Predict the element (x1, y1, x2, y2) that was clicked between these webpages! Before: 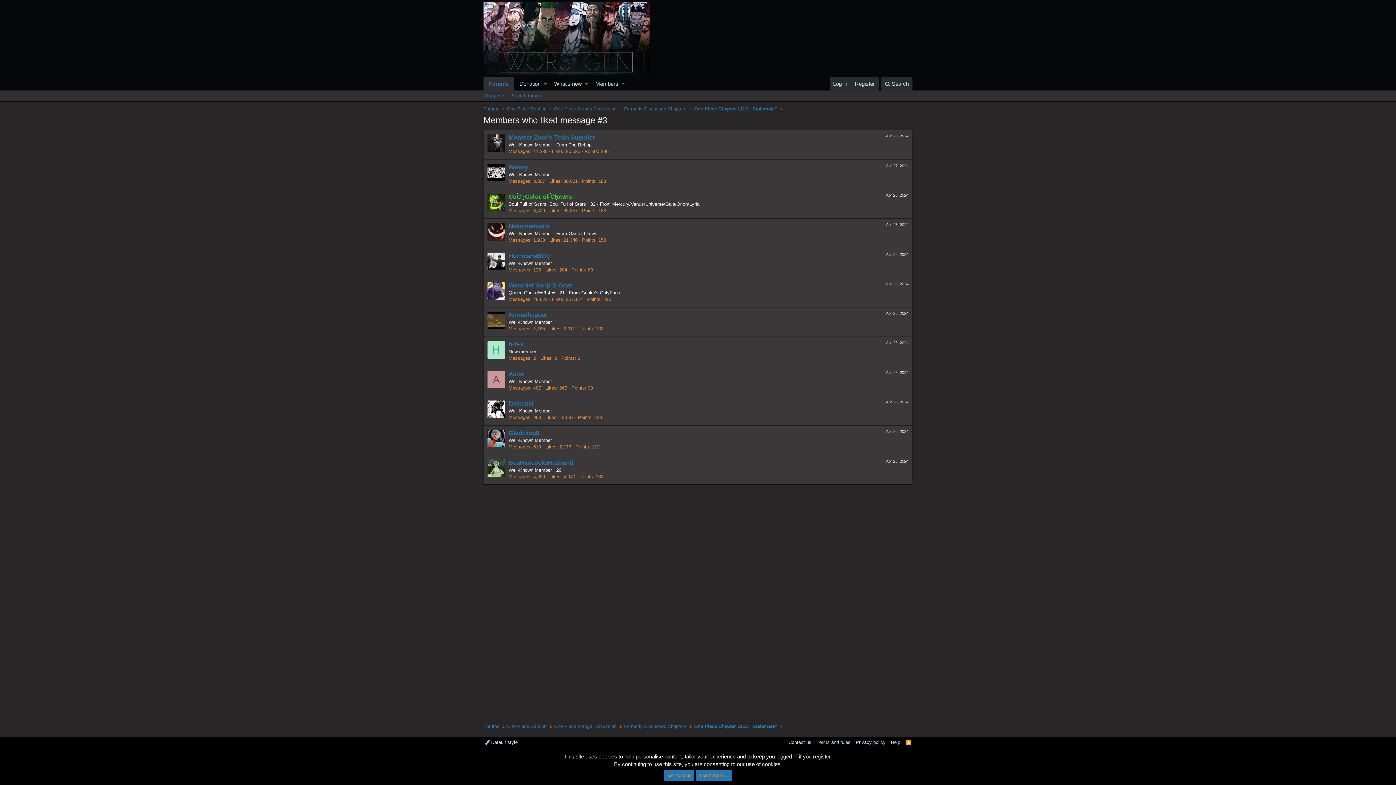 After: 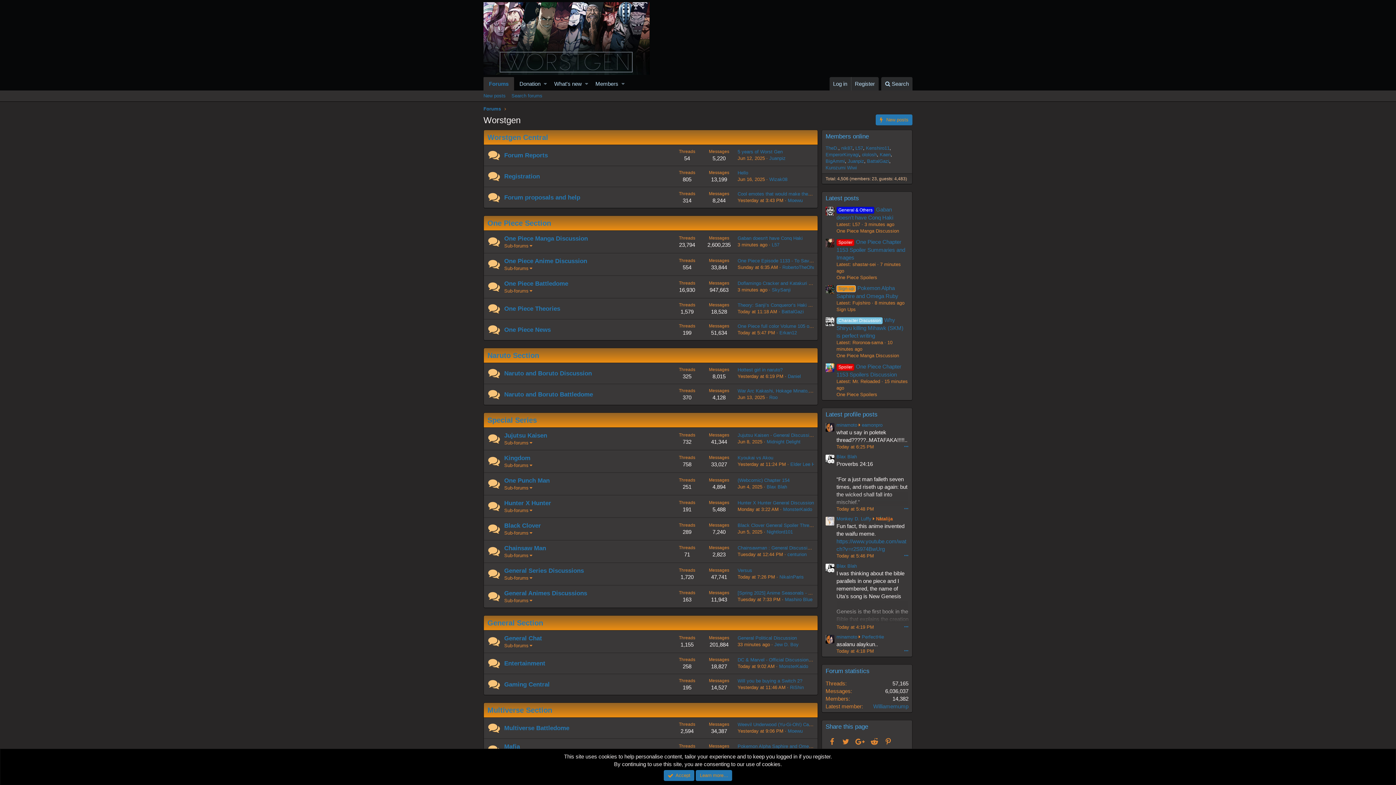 Action: label: Forums bbox: (483, 77, 514, 90)